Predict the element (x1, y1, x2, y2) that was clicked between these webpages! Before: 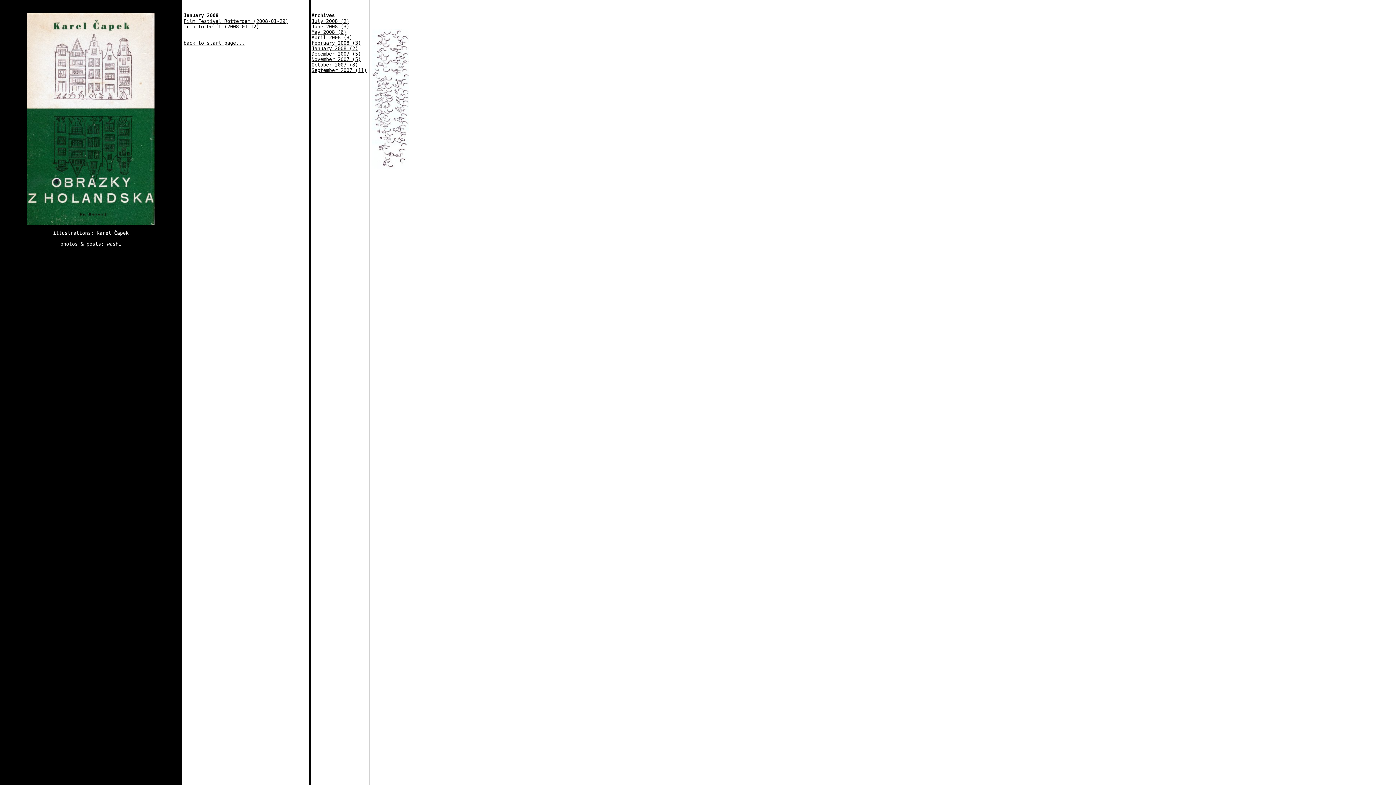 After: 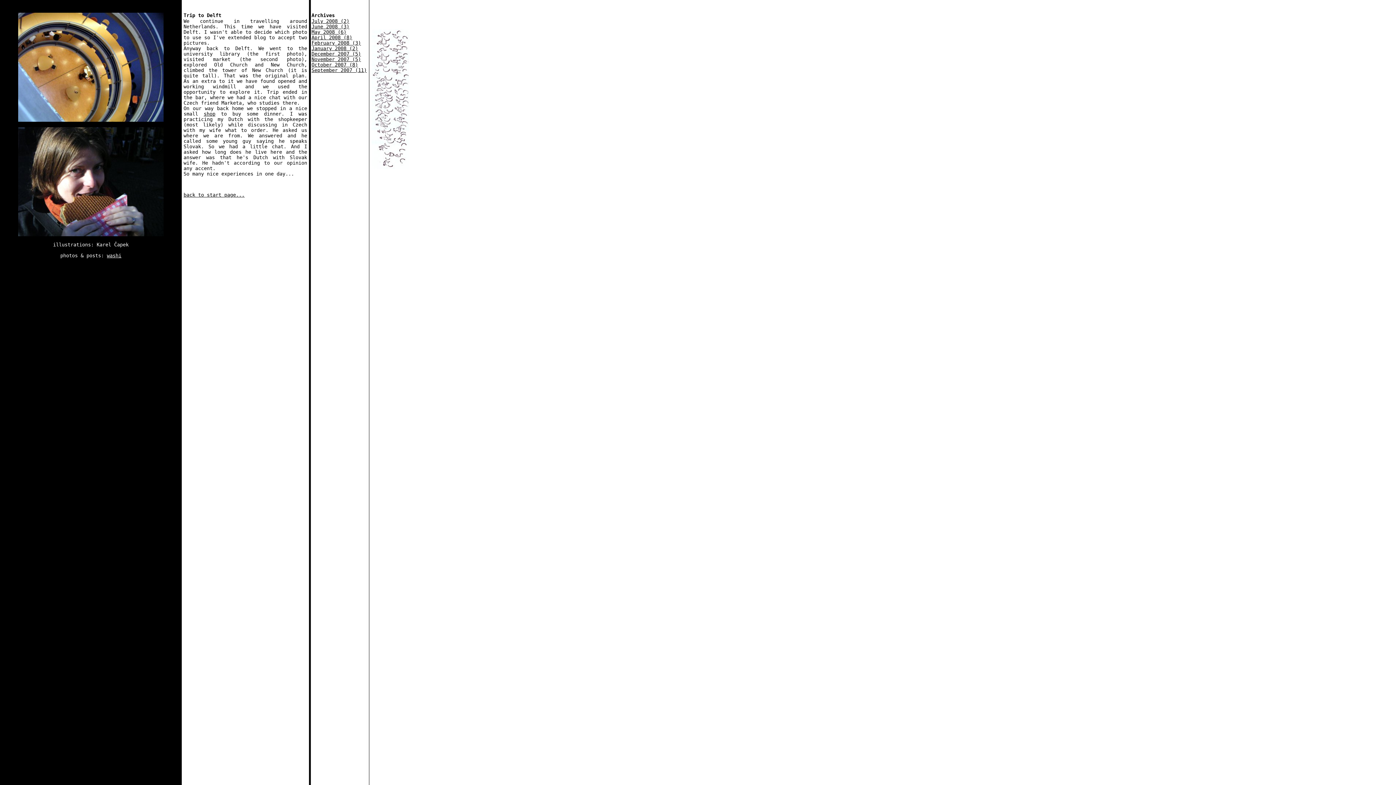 Action: label: Trip to Delft (2008-01-12) bbox: (183, 24, 259, 29)